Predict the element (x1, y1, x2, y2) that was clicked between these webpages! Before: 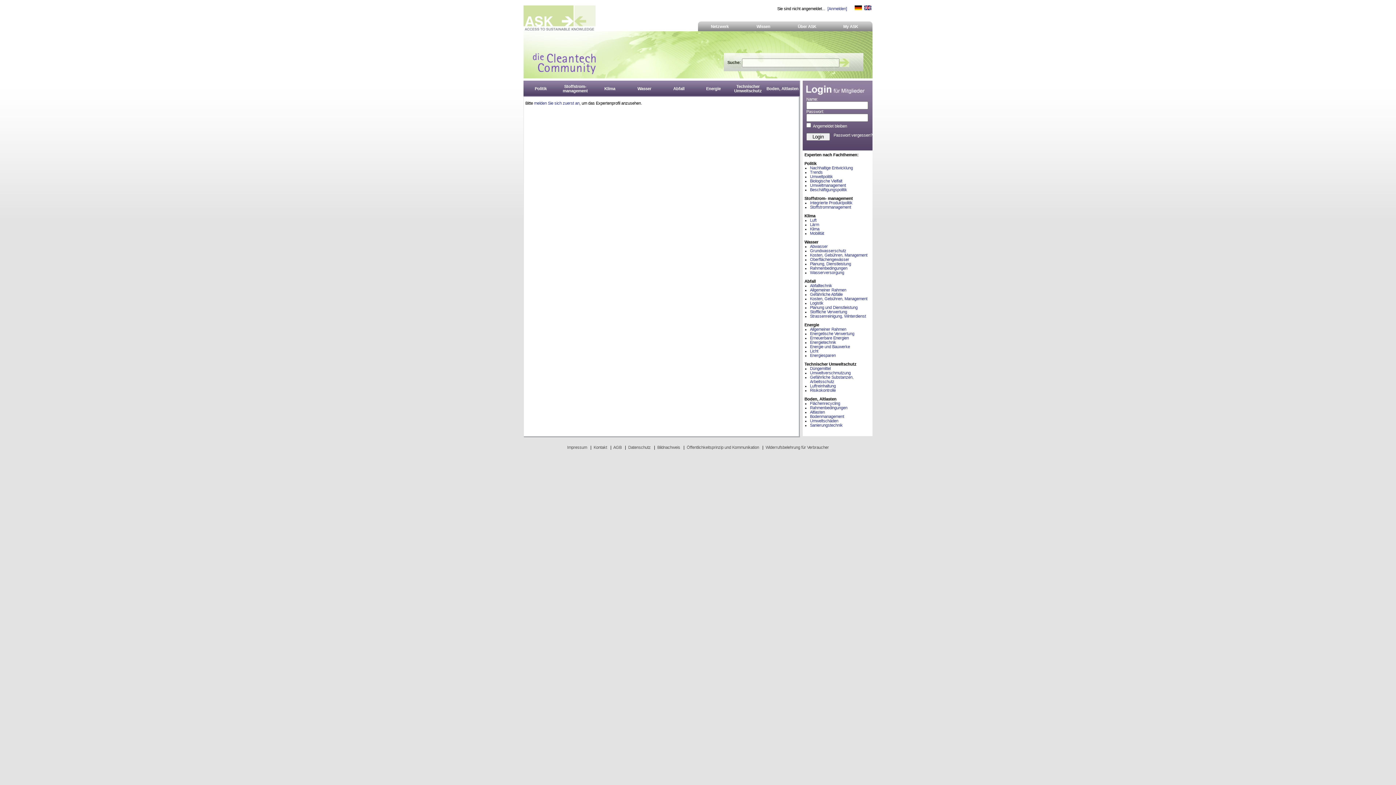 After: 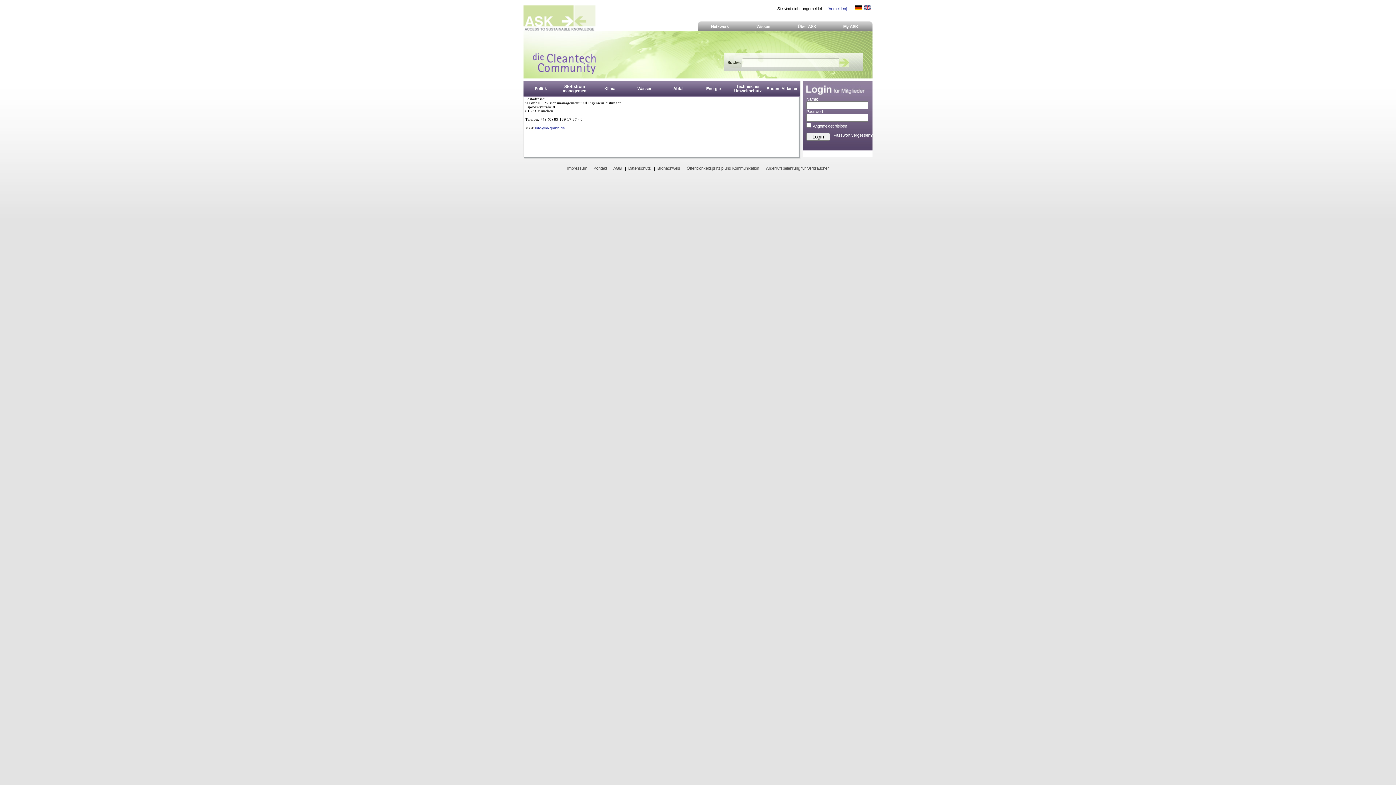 Action: bbox: (593, 445, 607, 449) label: Kontakt